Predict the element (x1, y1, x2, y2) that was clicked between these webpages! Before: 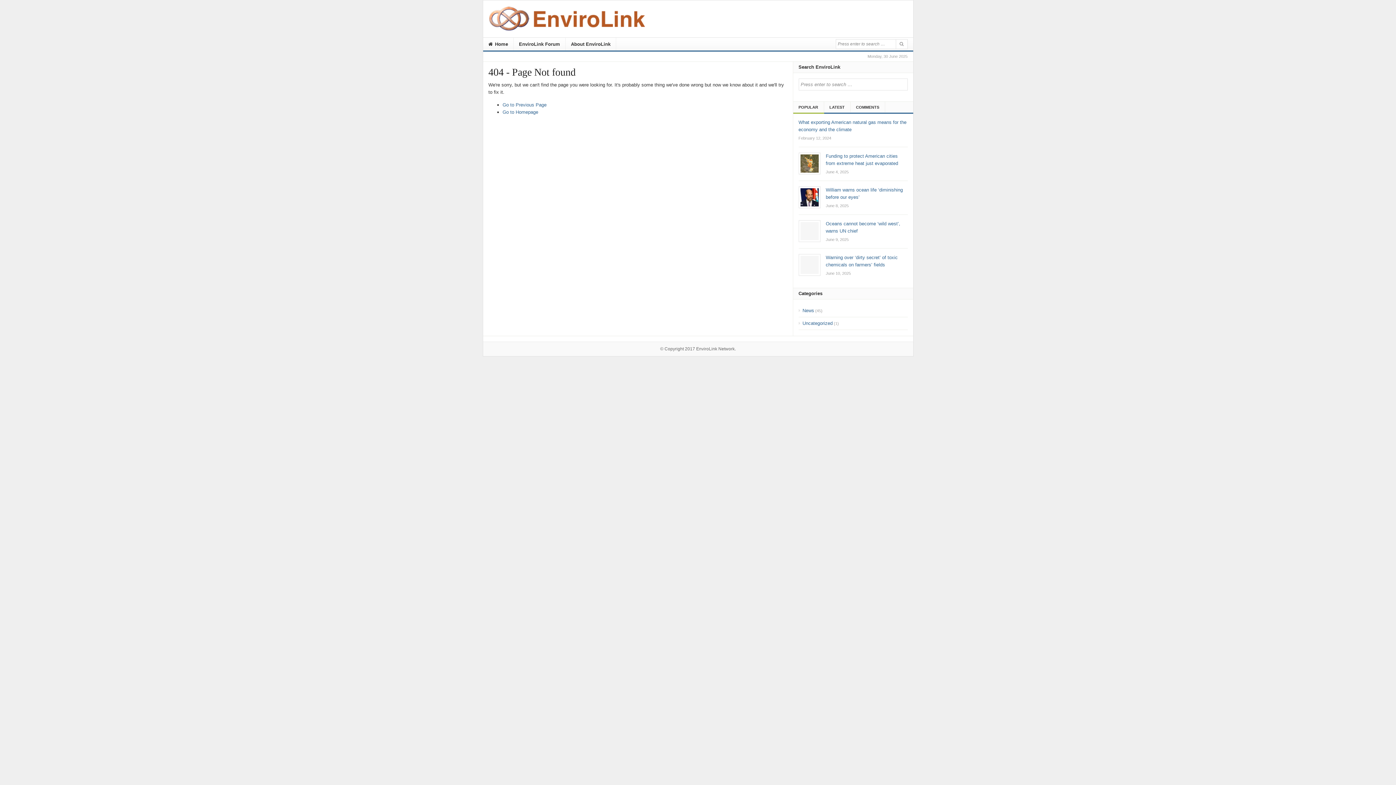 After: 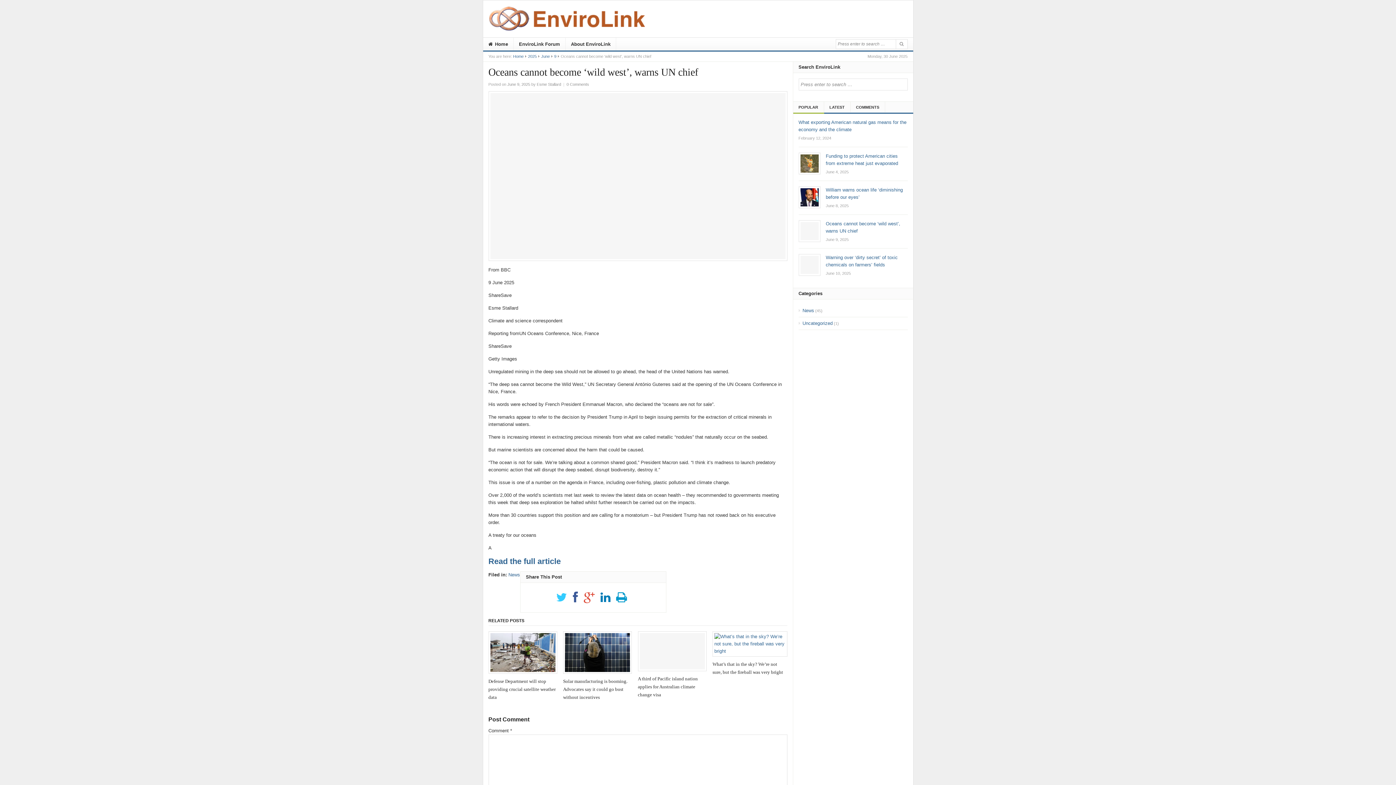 Action: label: Oceans cannot become ‘wild west’, warns UN chief
June 9, 2025 bbox: (798, 220, 907, 242)